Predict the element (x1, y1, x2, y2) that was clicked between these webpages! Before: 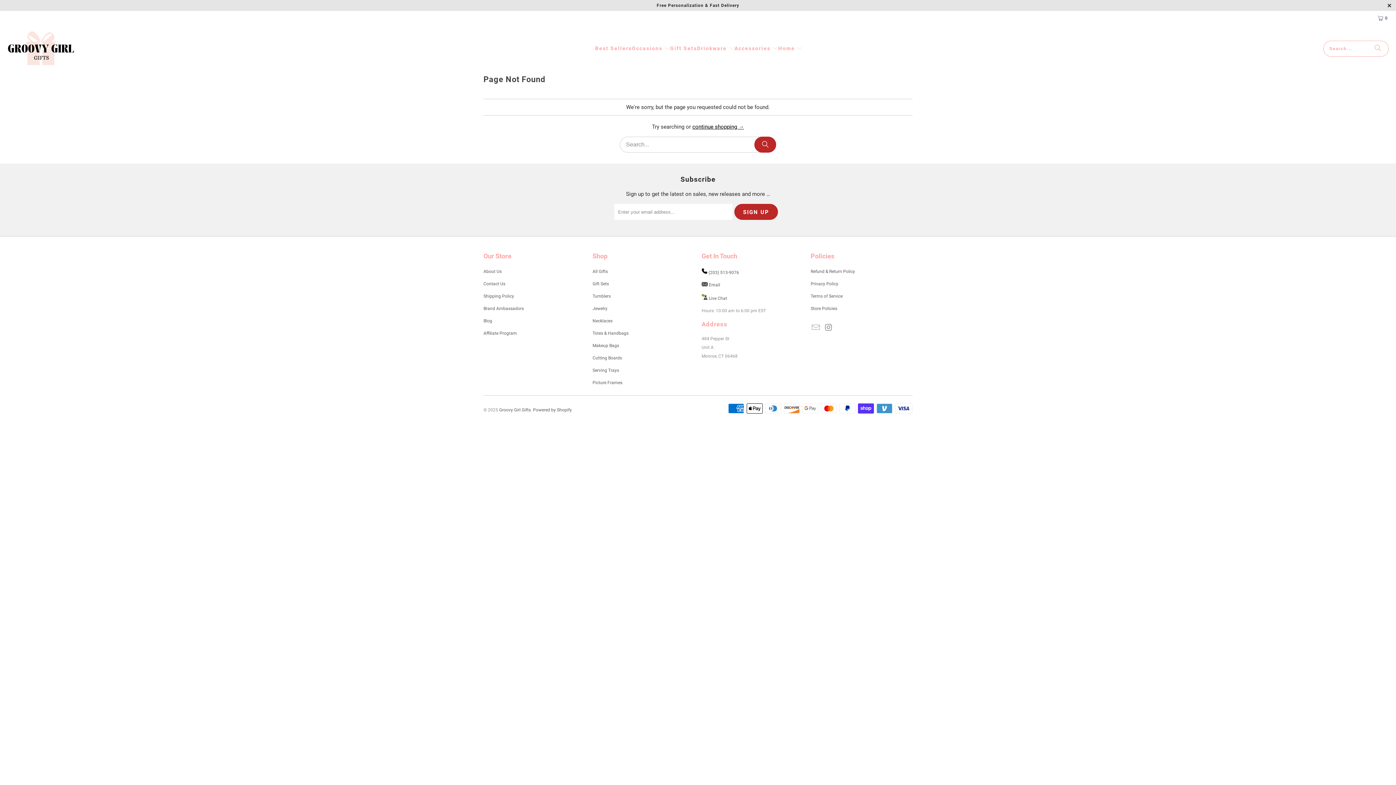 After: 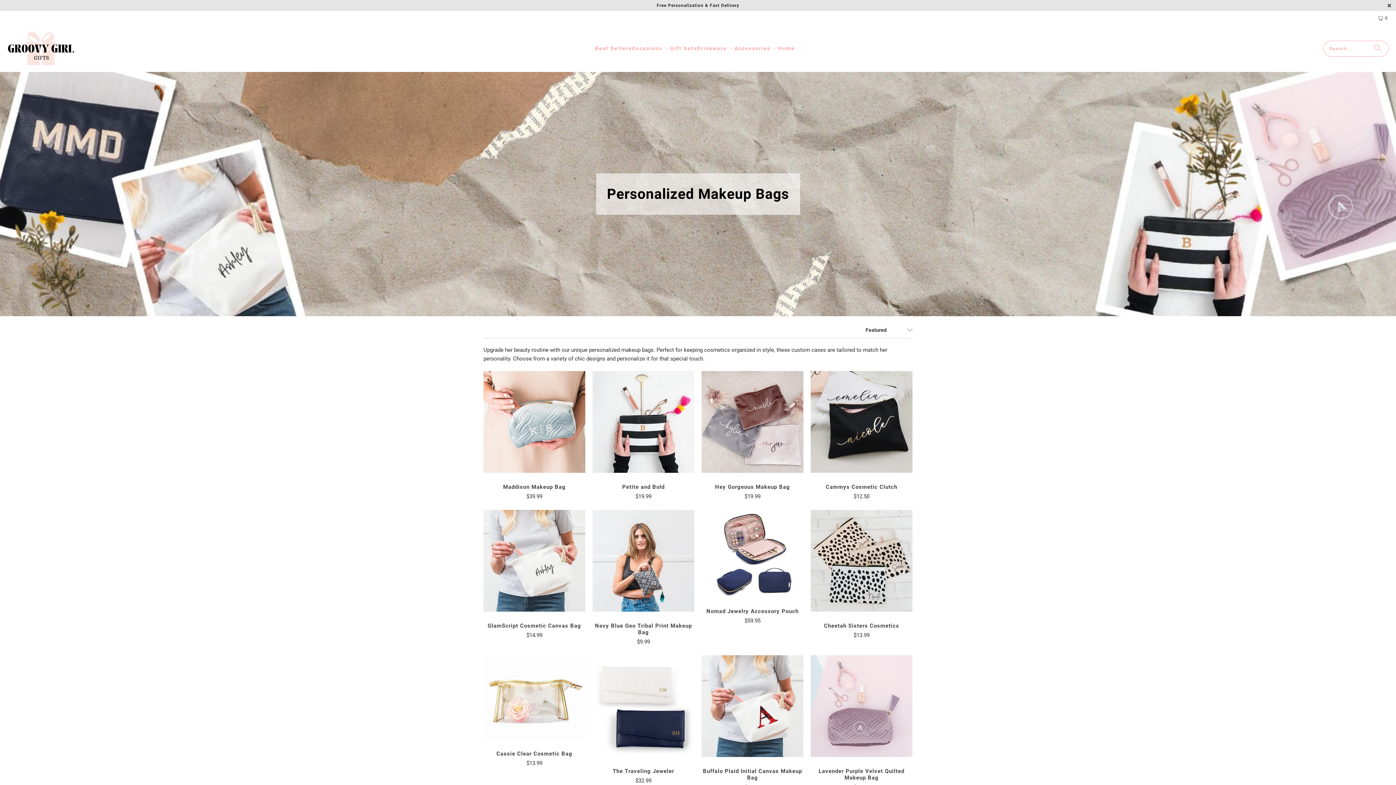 Action: bbox: (592, 343, 619, 348) label: Makeup Bags